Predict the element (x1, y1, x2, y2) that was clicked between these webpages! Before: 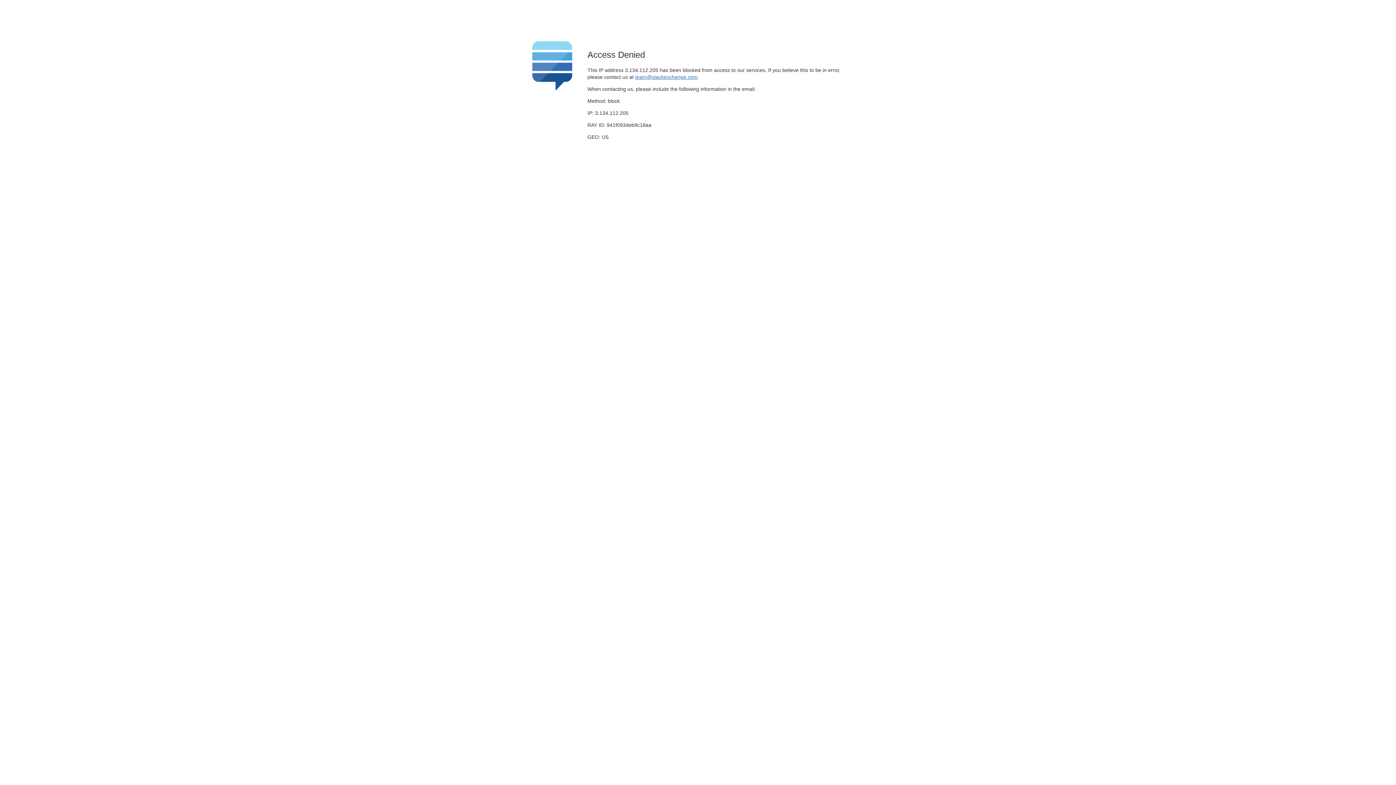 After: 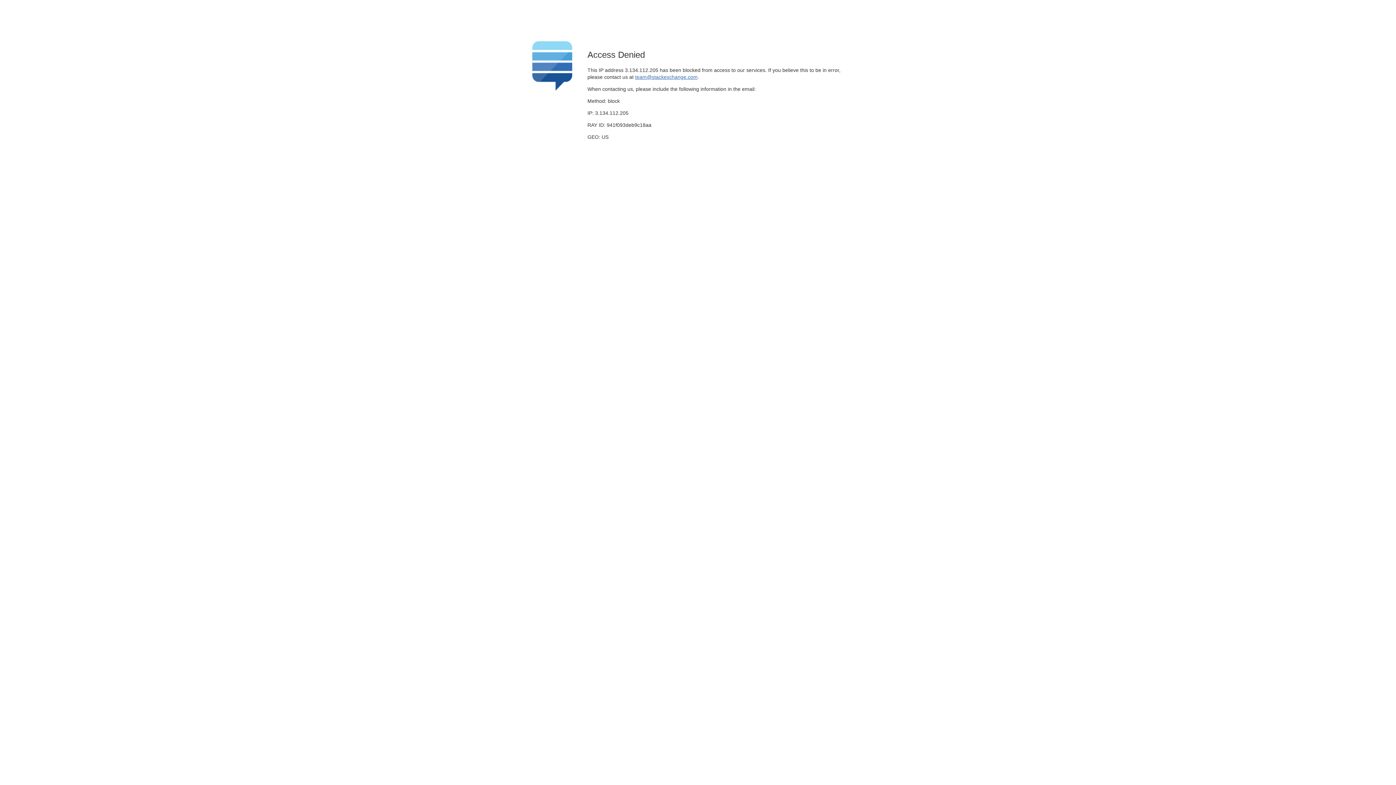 Action: label: team@stackexchange.com bbox: (635, 74, 697, 79)